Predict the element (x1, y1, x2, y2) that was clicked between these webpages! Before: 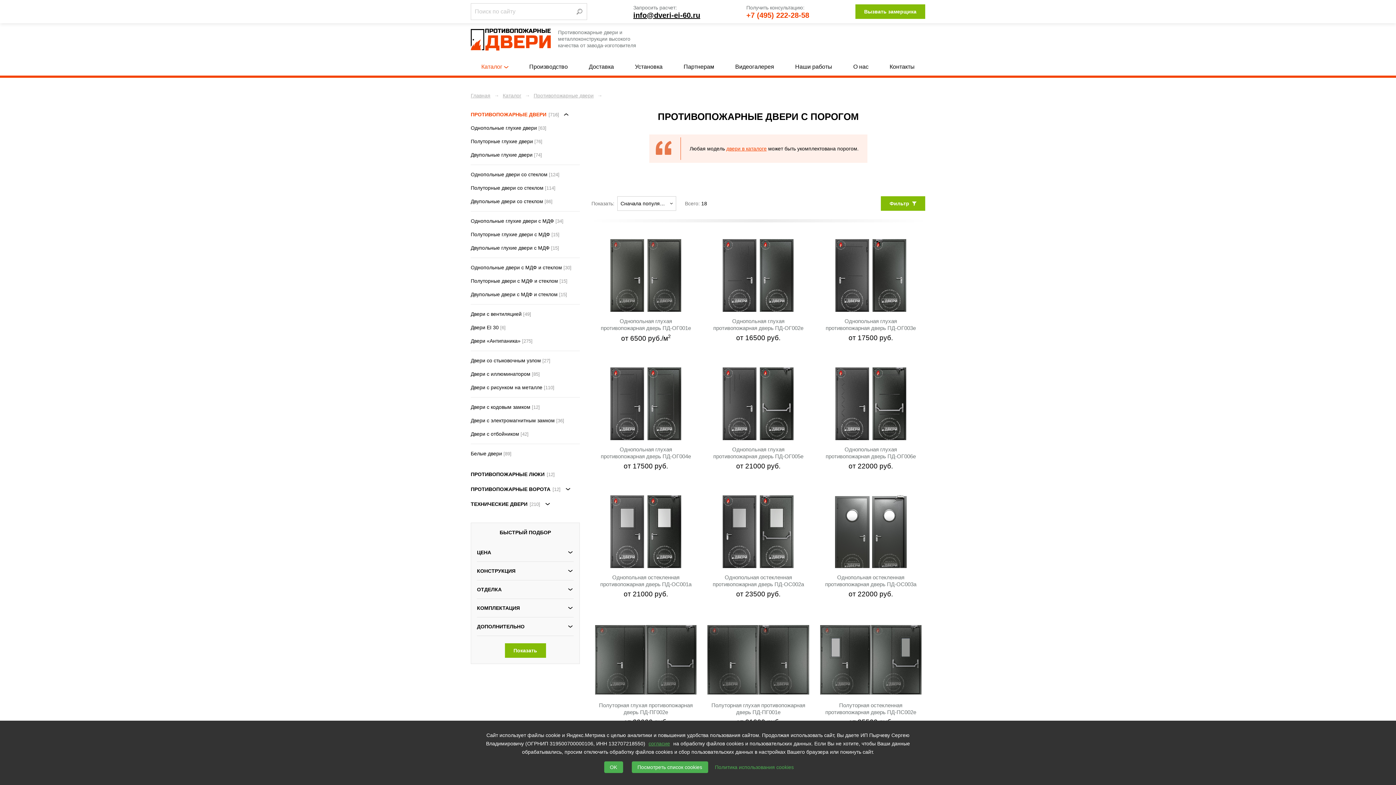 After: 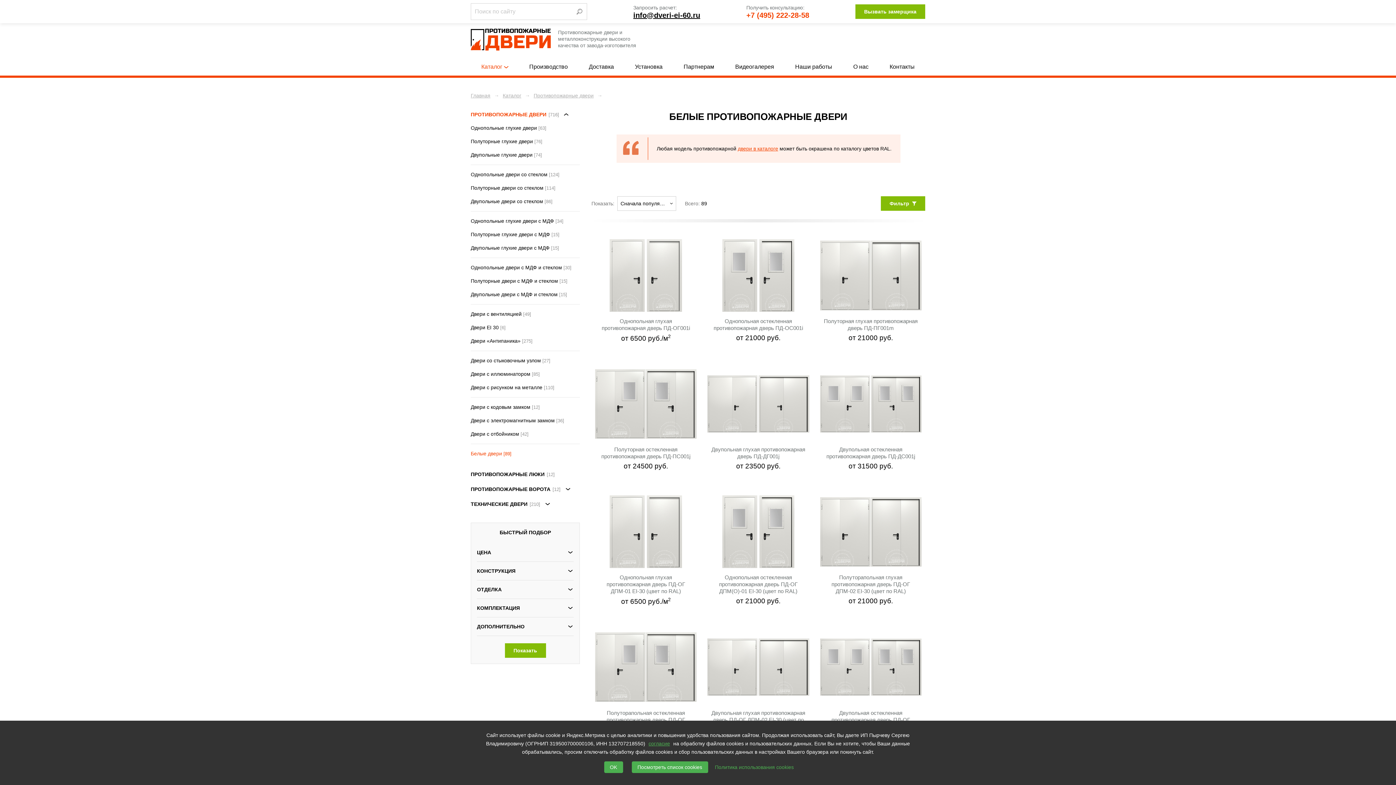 Action: bbox: (470, 450, 511, 456) label: Белые двери [89]